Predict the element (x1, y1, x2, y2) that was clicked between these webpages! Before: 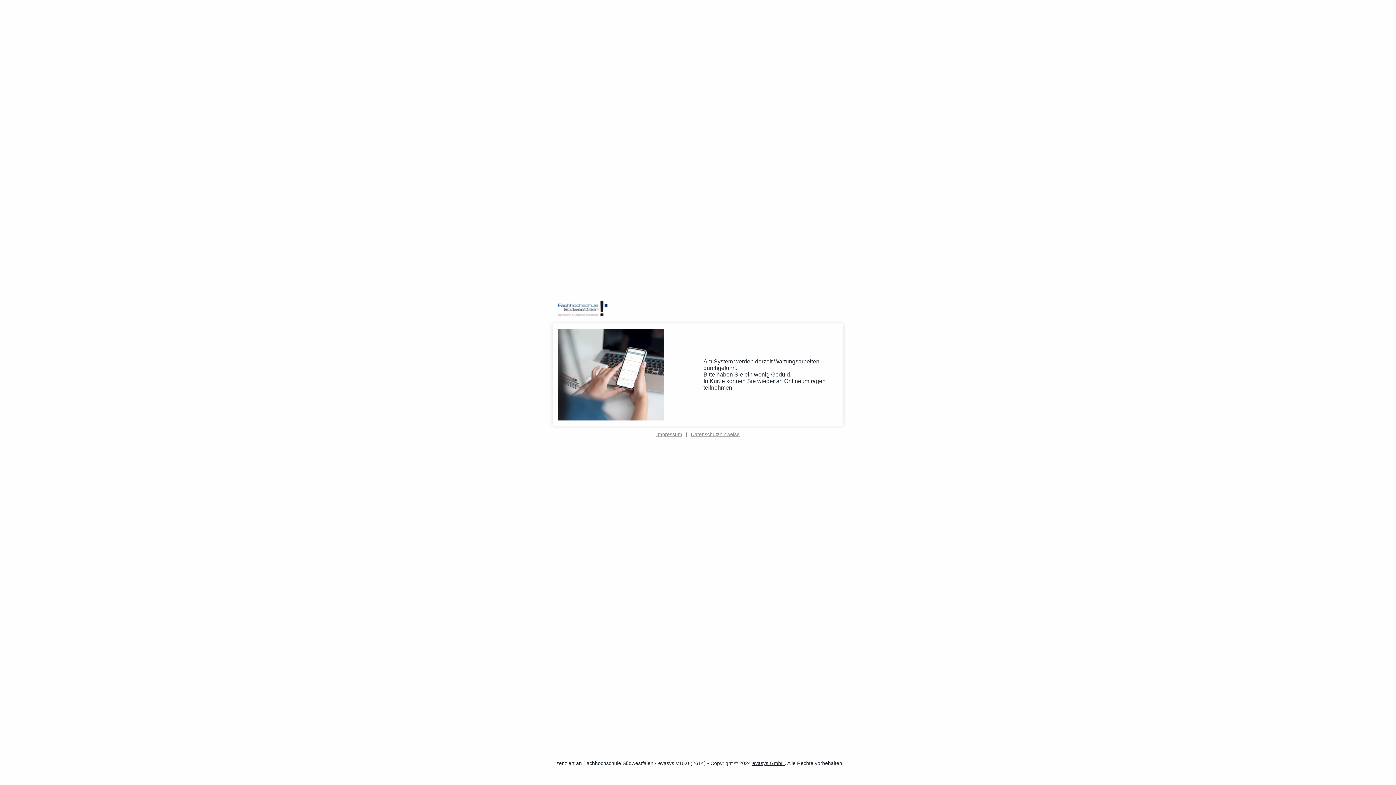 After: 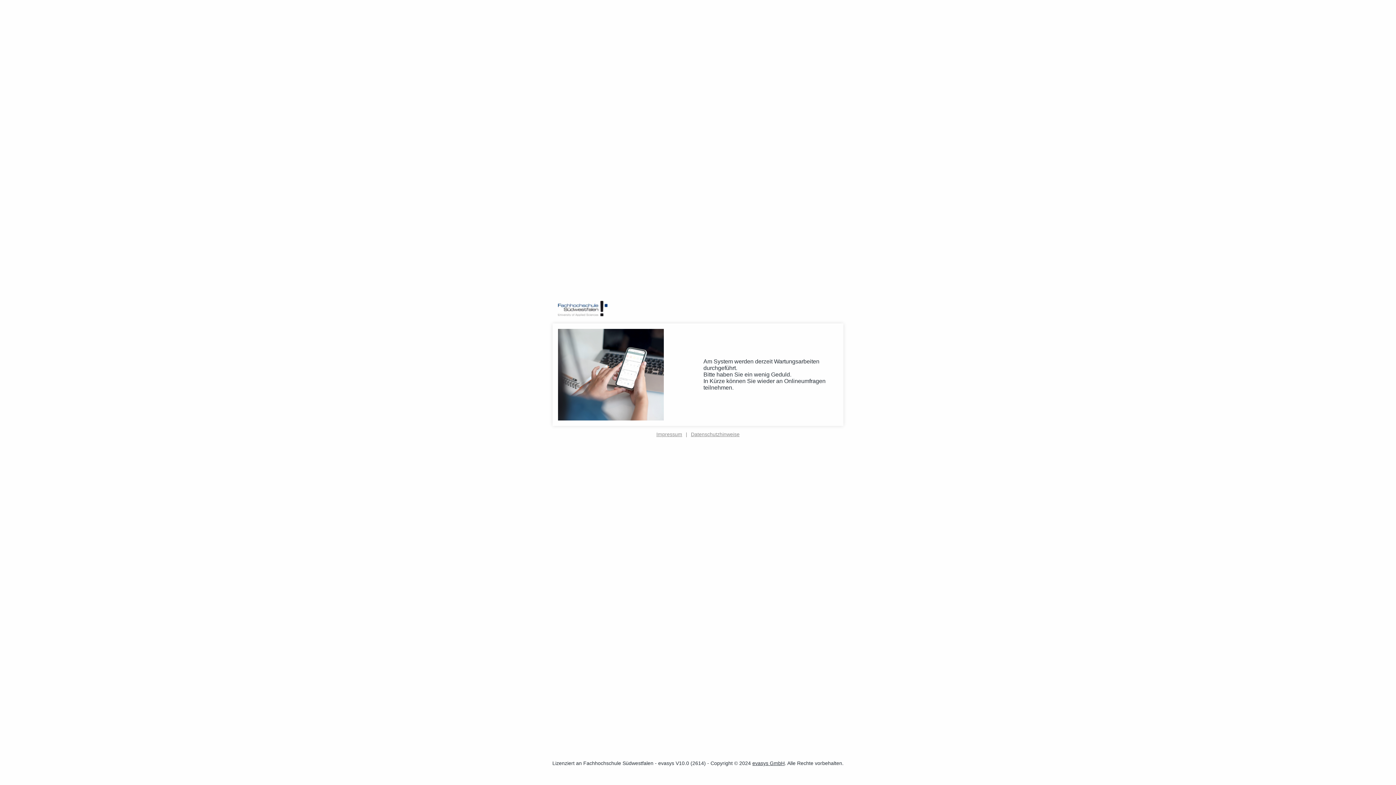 Action: label: Datenschutzhinweise bbox: (691, 431, 739, 437)